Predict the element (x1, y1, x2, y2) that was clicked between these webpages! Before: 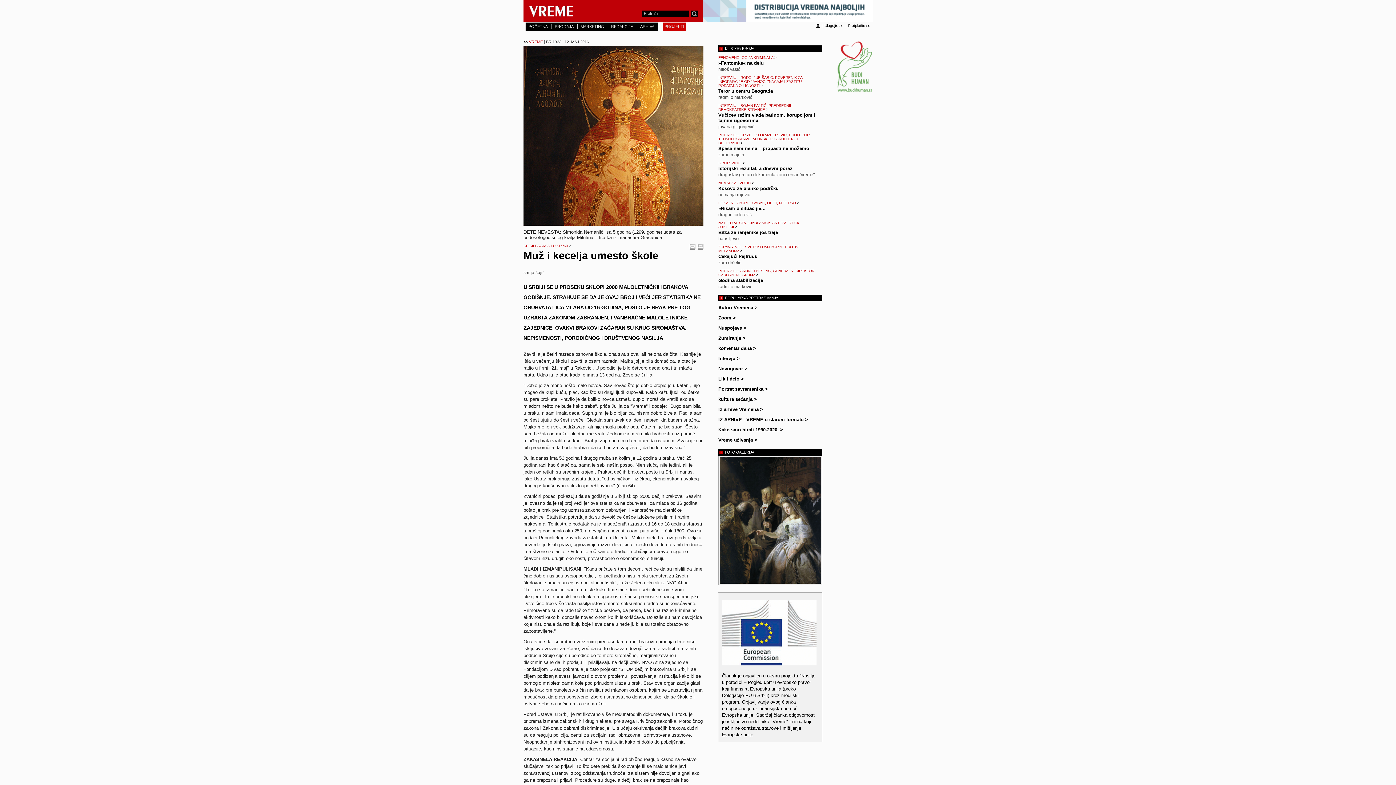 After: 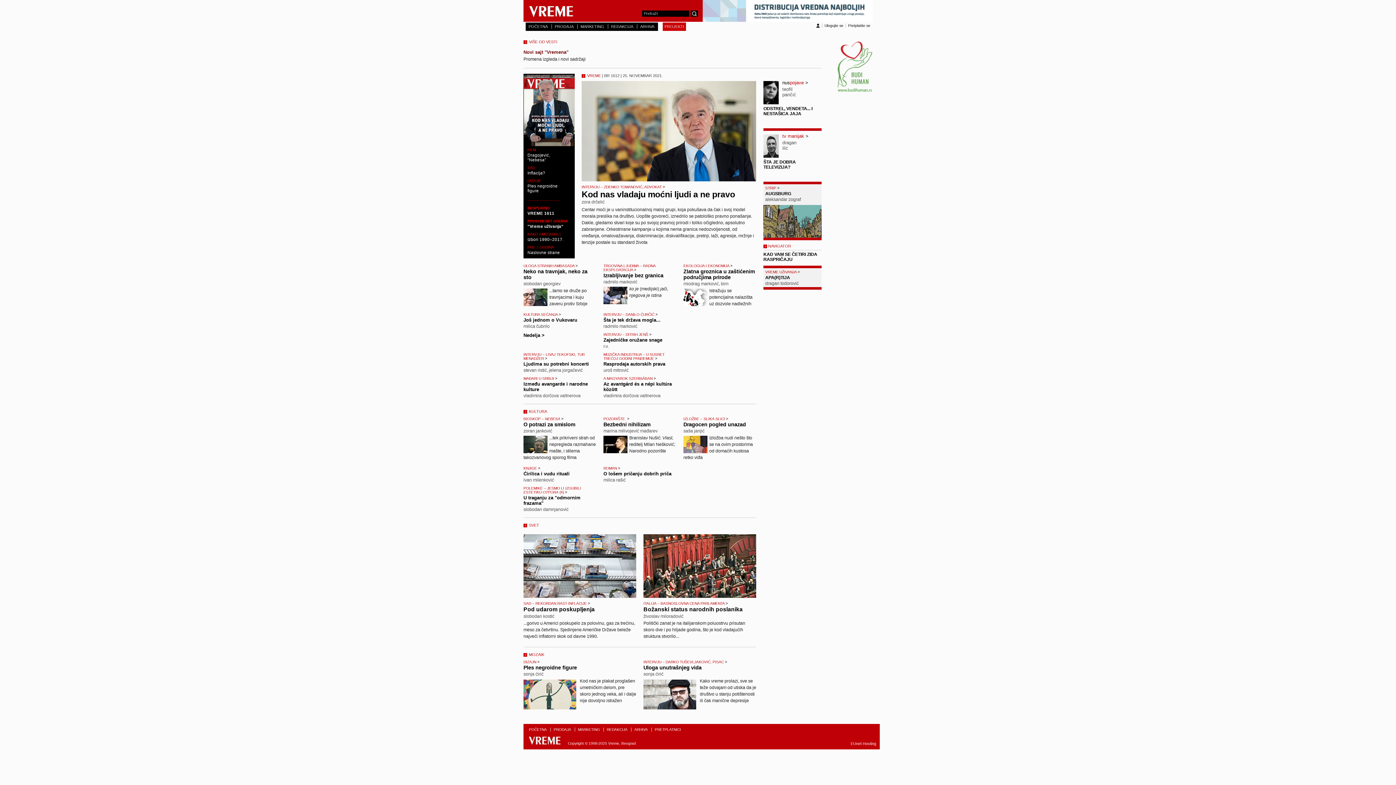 Action: bbox: (528, 24, 548, 28) label: POČETNA